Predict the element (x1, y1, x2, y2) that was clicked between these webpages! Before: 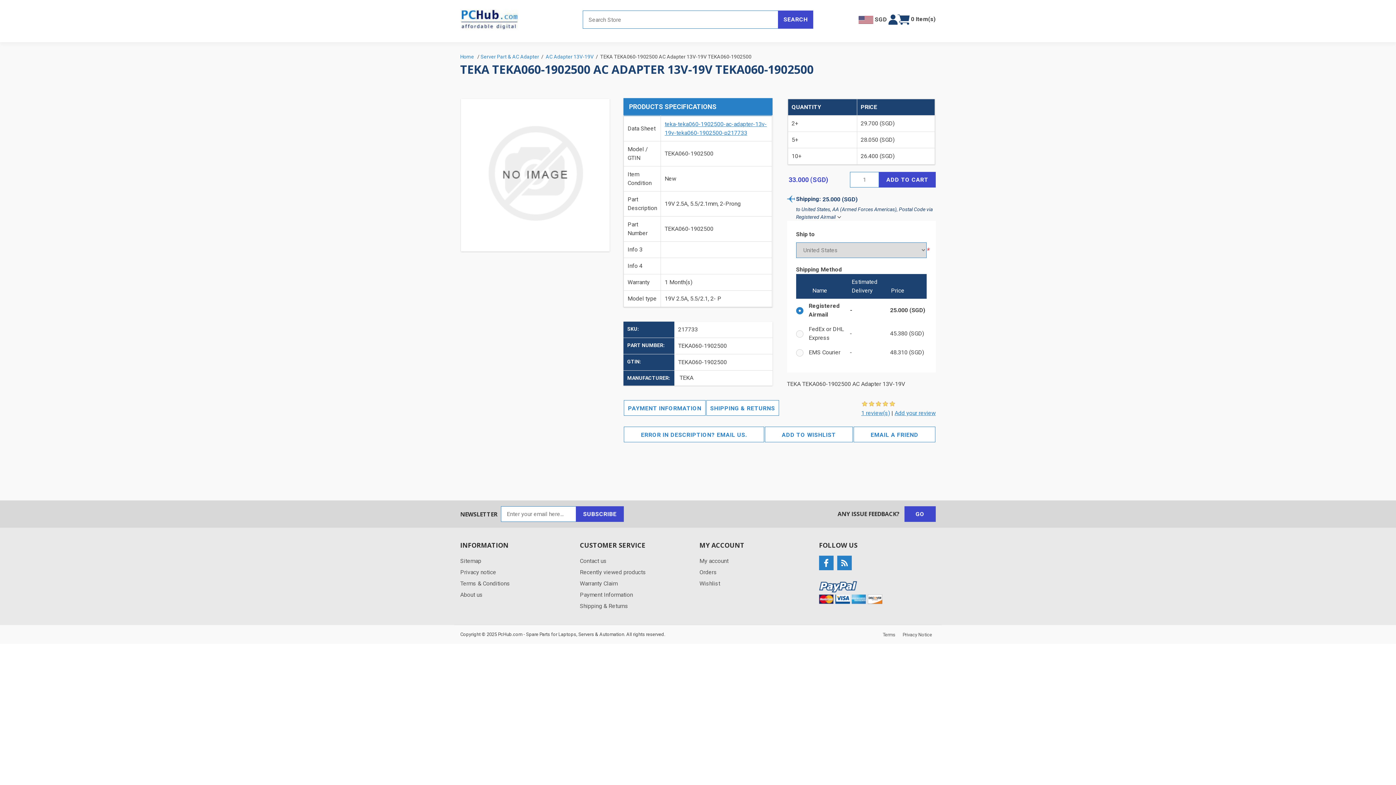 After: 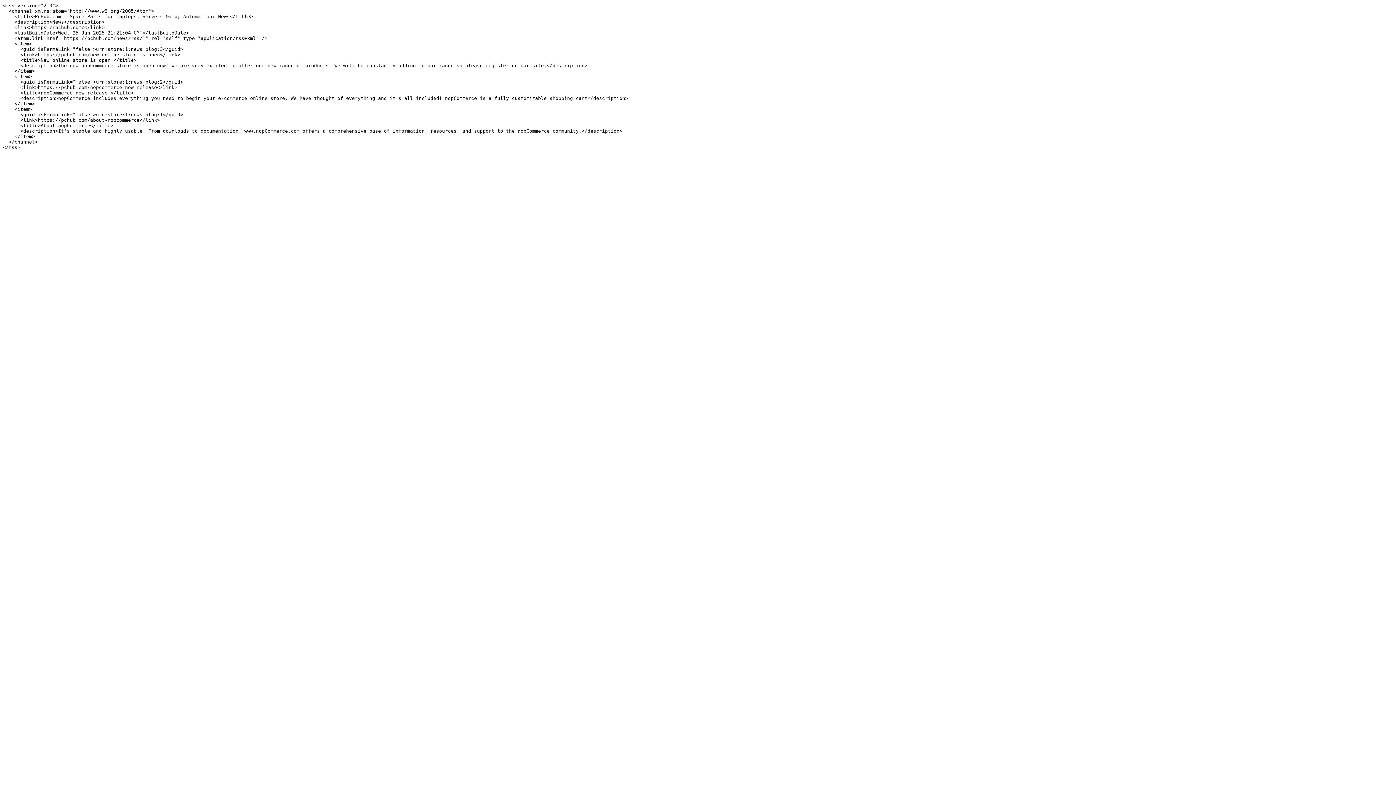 Action: bbox: (837, 556, 852, 570)